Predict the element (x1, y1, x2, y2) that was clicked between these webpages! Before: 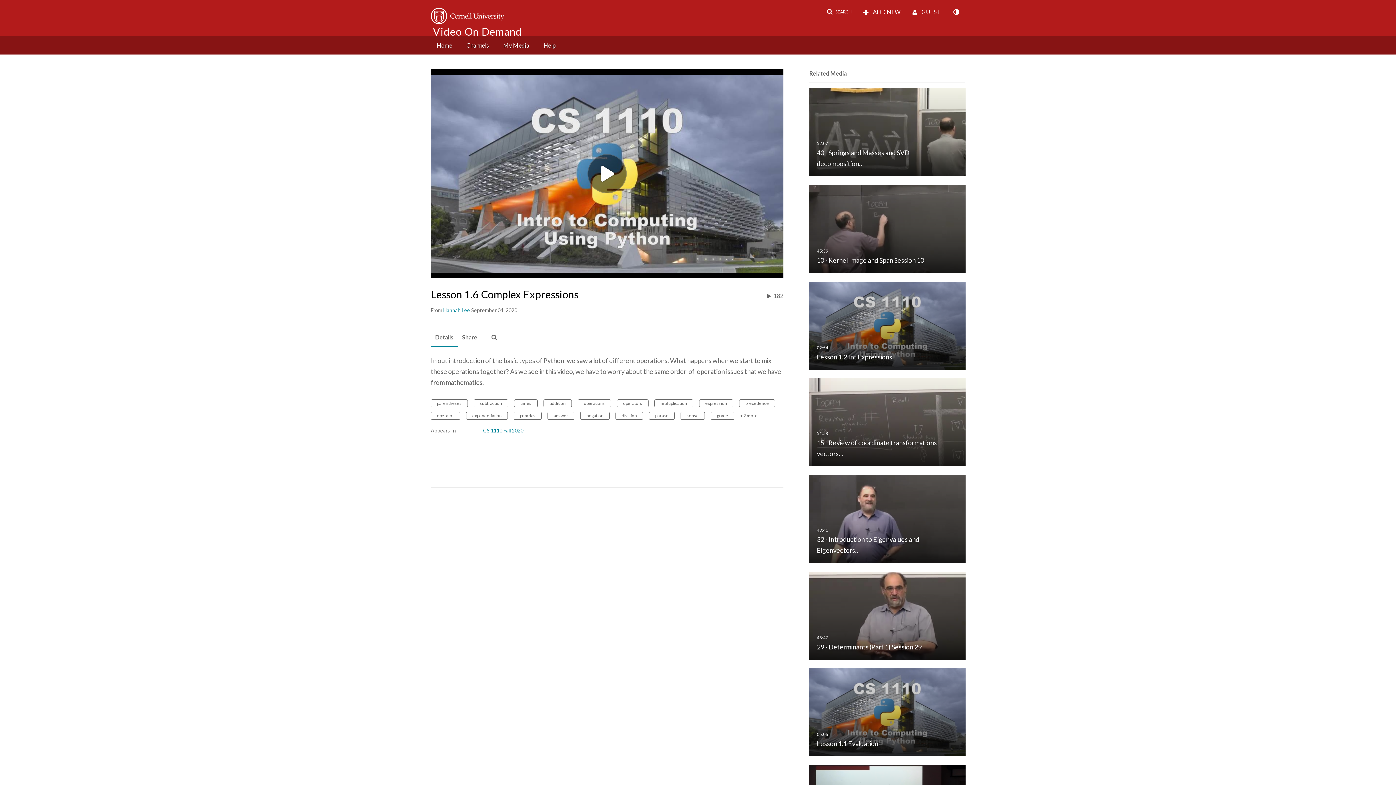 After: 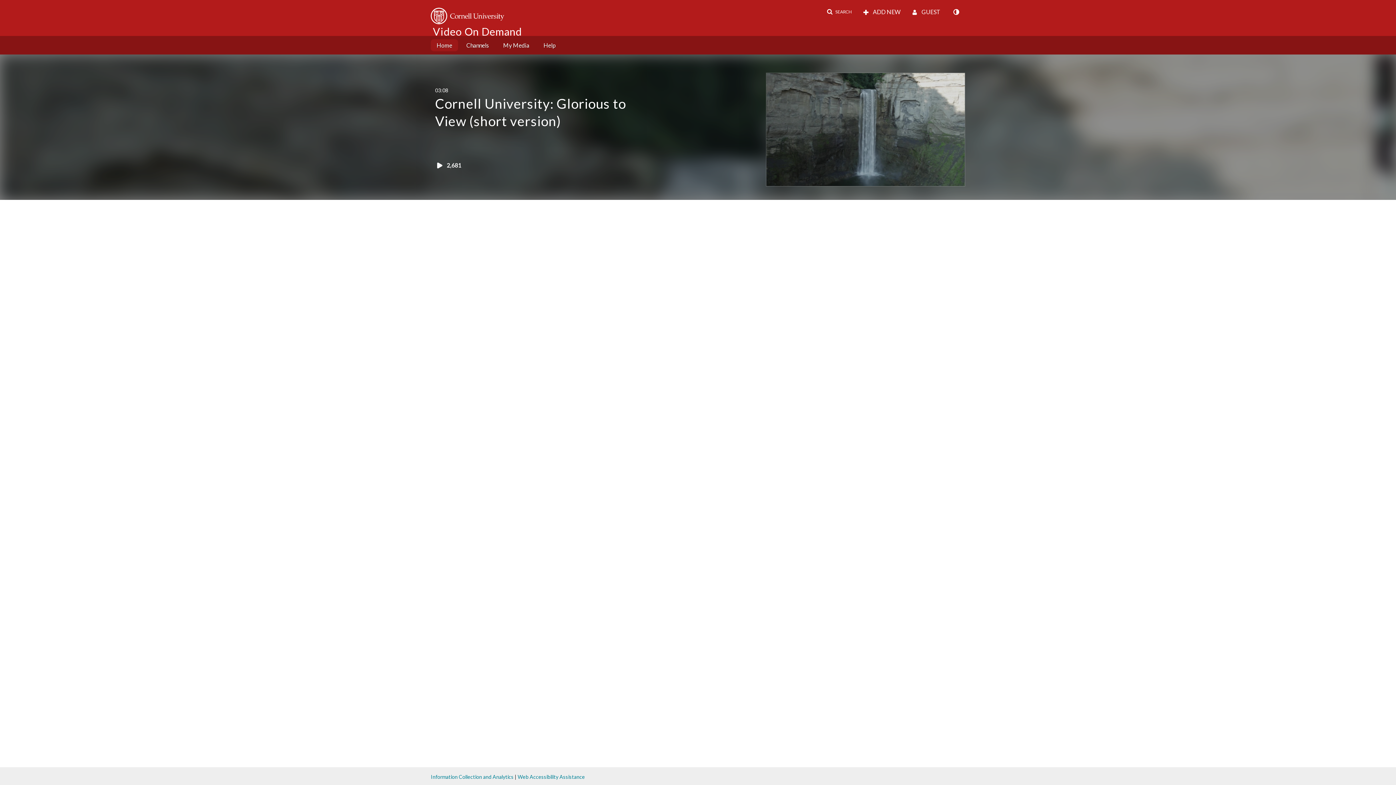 Action: label: Home bbox: (430, 39, 458, 51)